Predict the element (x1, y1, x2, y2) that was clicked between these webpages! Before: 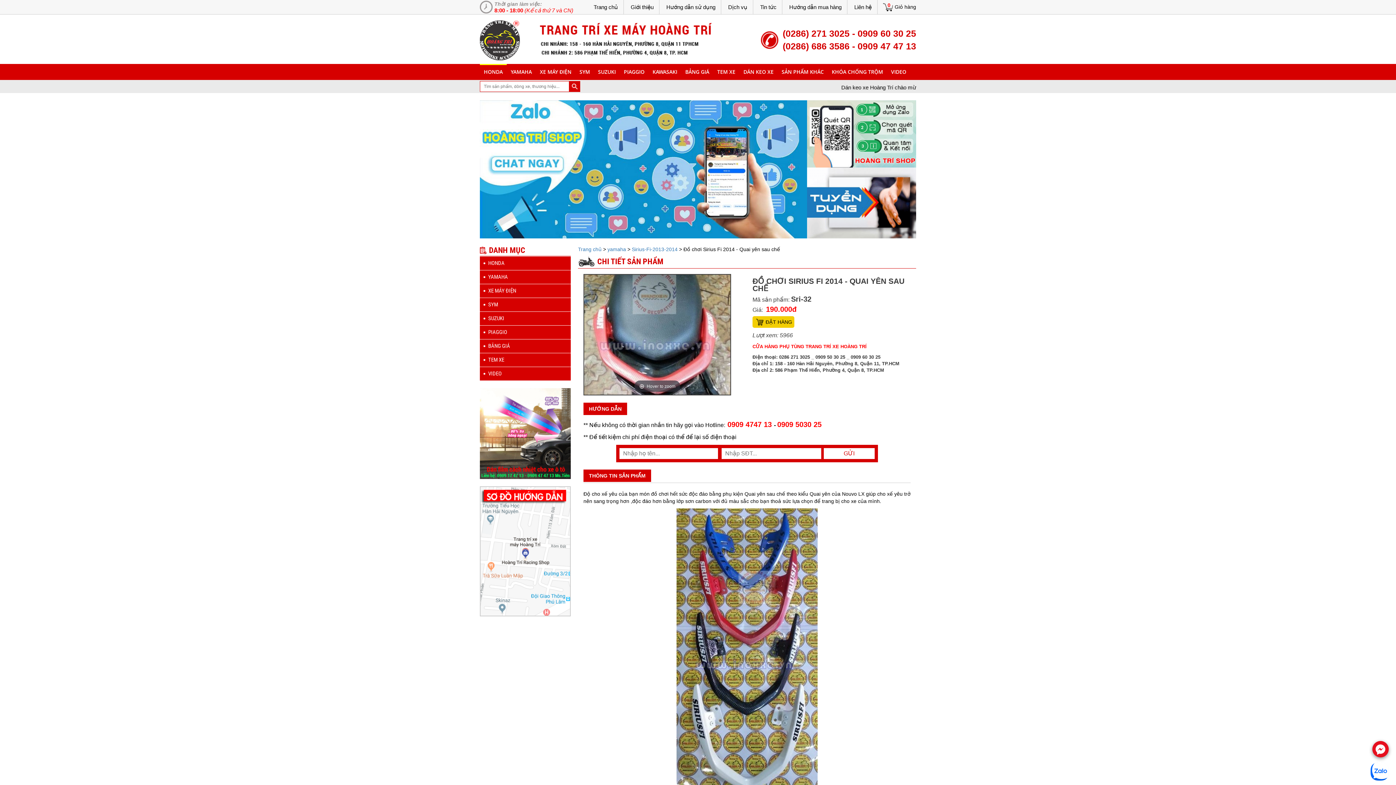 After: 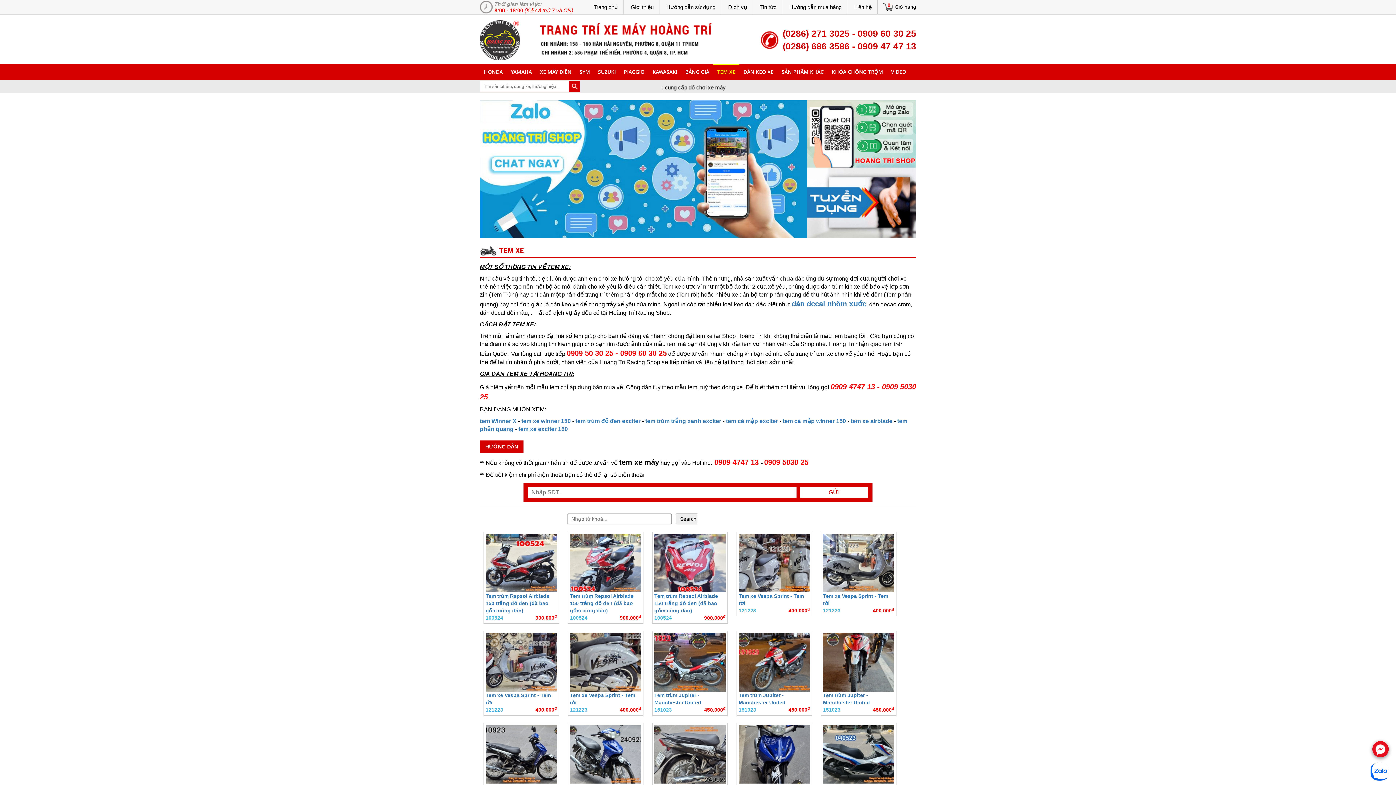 Action: bbox: (713, 64, 739, 80) label: TEM XE